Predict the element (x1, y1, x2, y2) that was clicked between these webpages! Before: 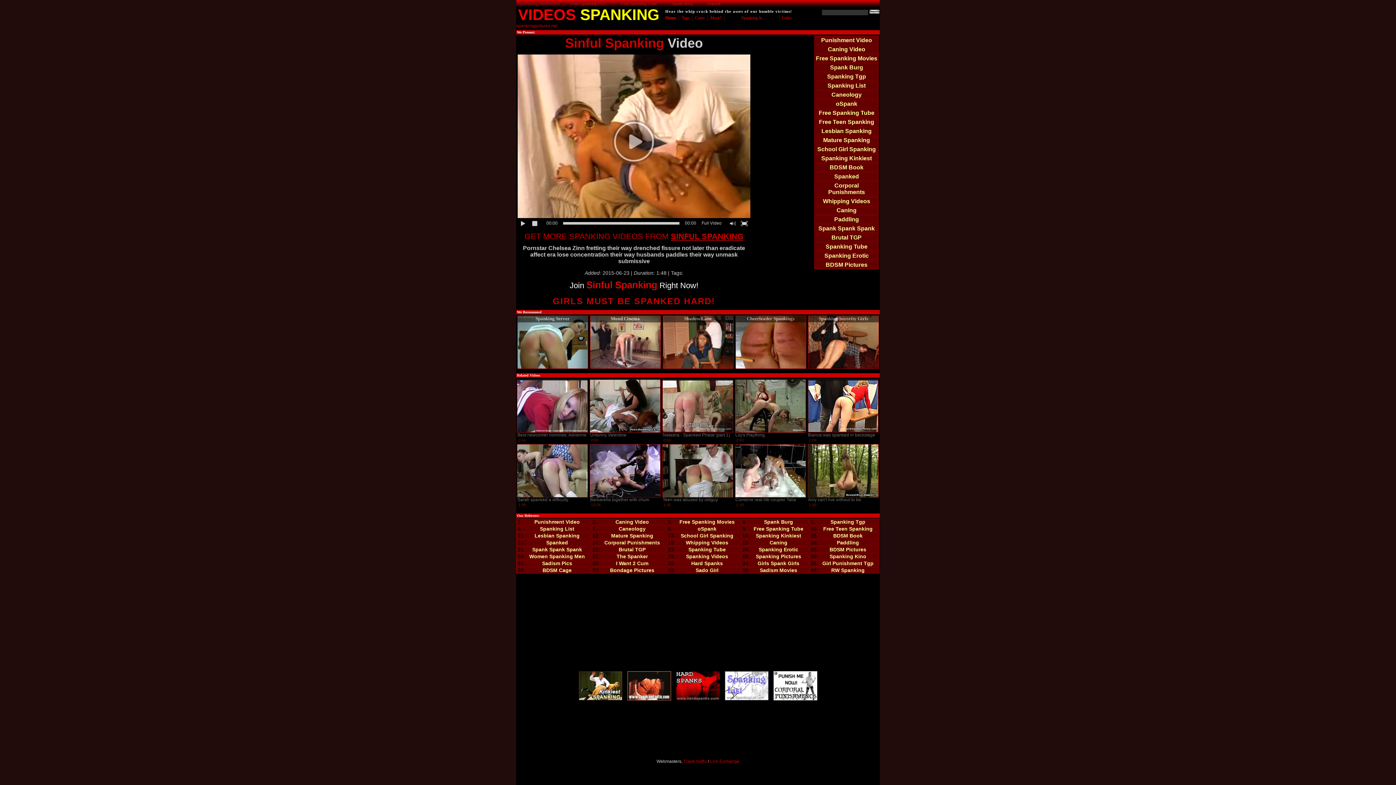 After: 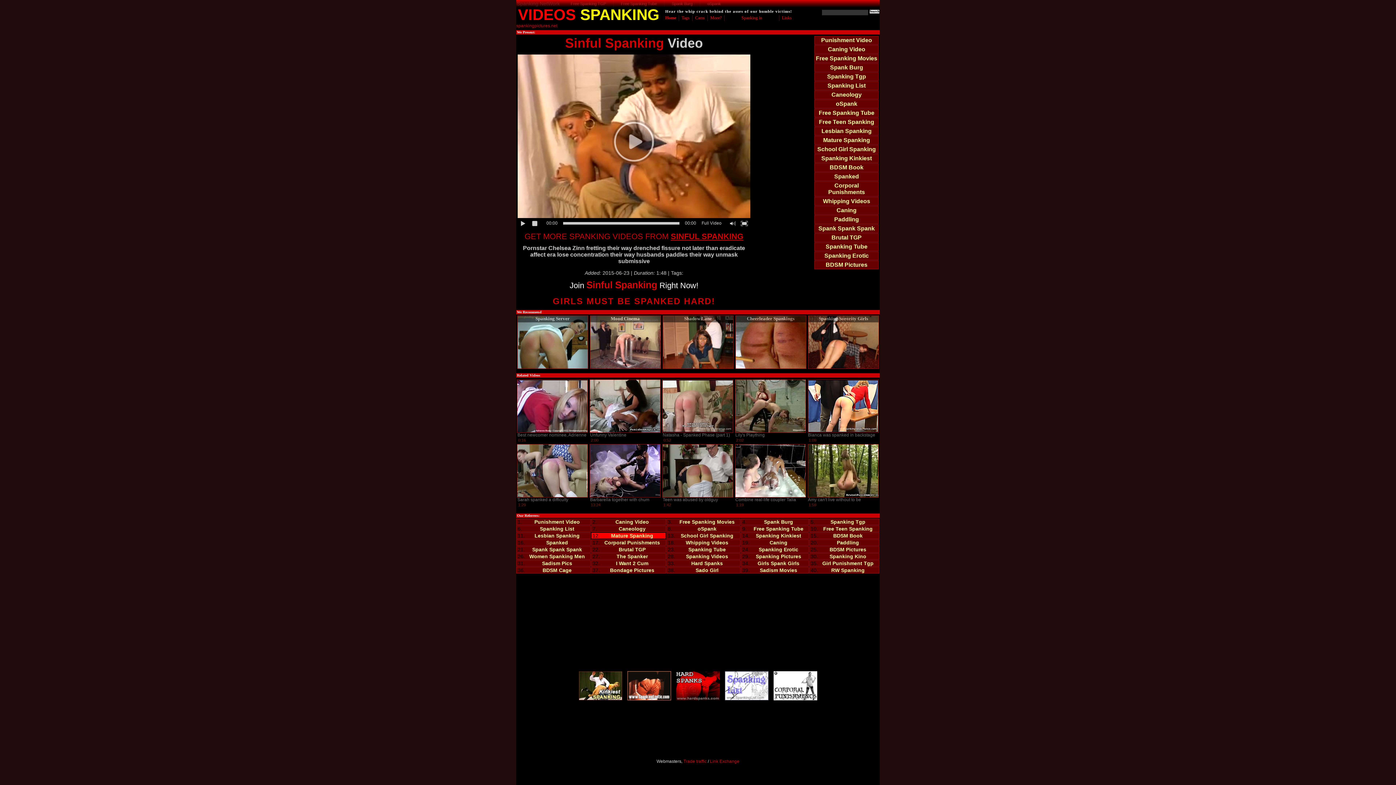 Action: label: Mature Spanking bbox: (598, 533, 665, 538)